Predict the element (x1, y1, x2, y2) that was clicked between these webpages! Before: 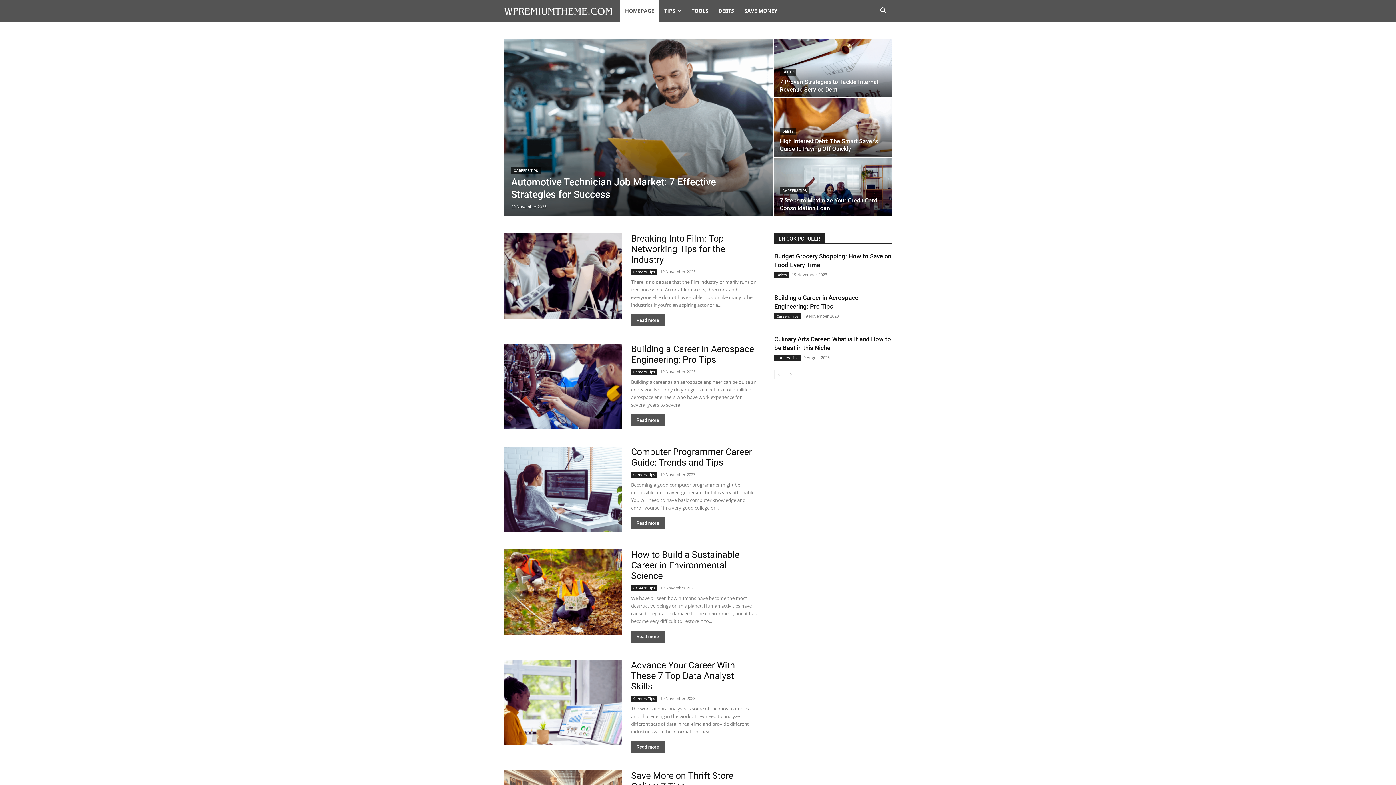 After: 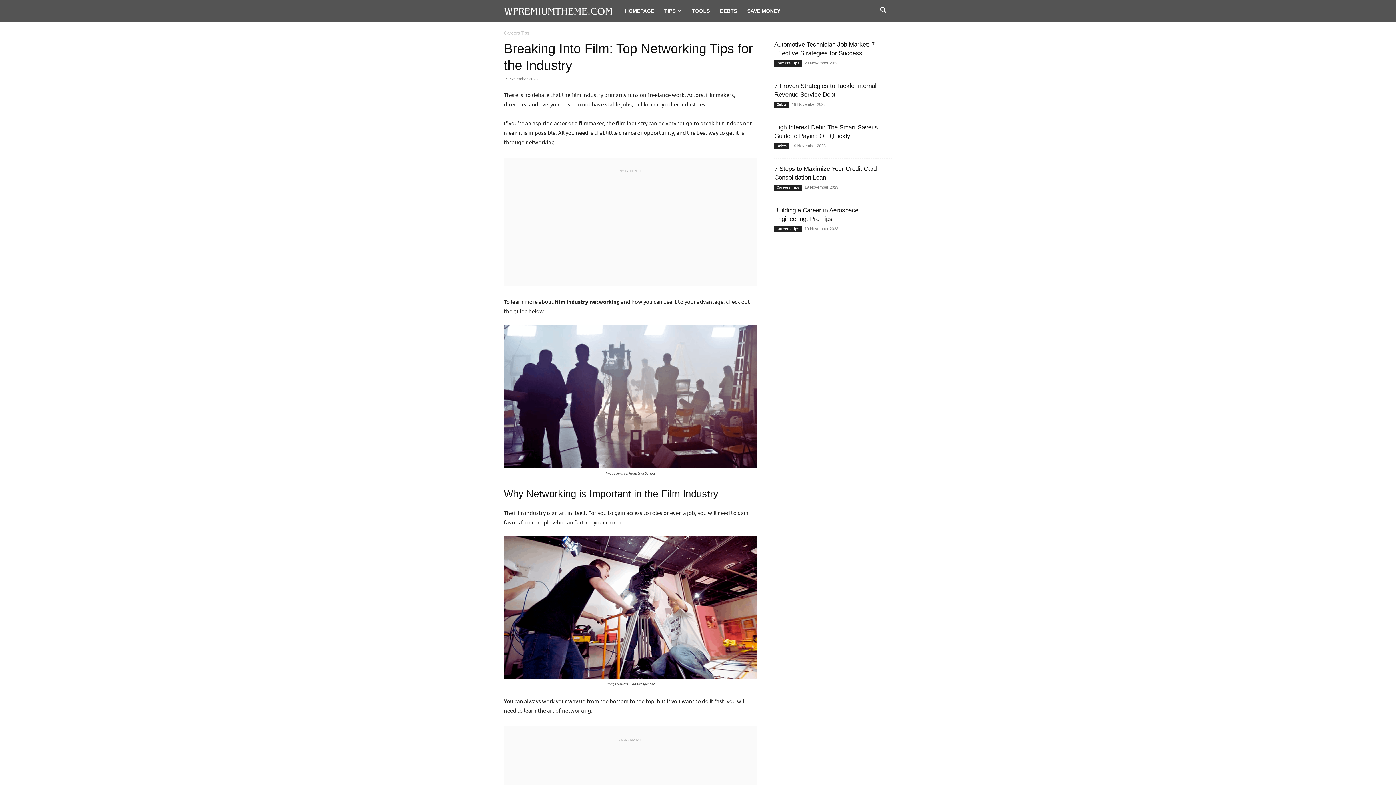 Action: bbox: (631, 233, 725, 265) label: Breaking Into Film: Top Networking Tips for the Industry